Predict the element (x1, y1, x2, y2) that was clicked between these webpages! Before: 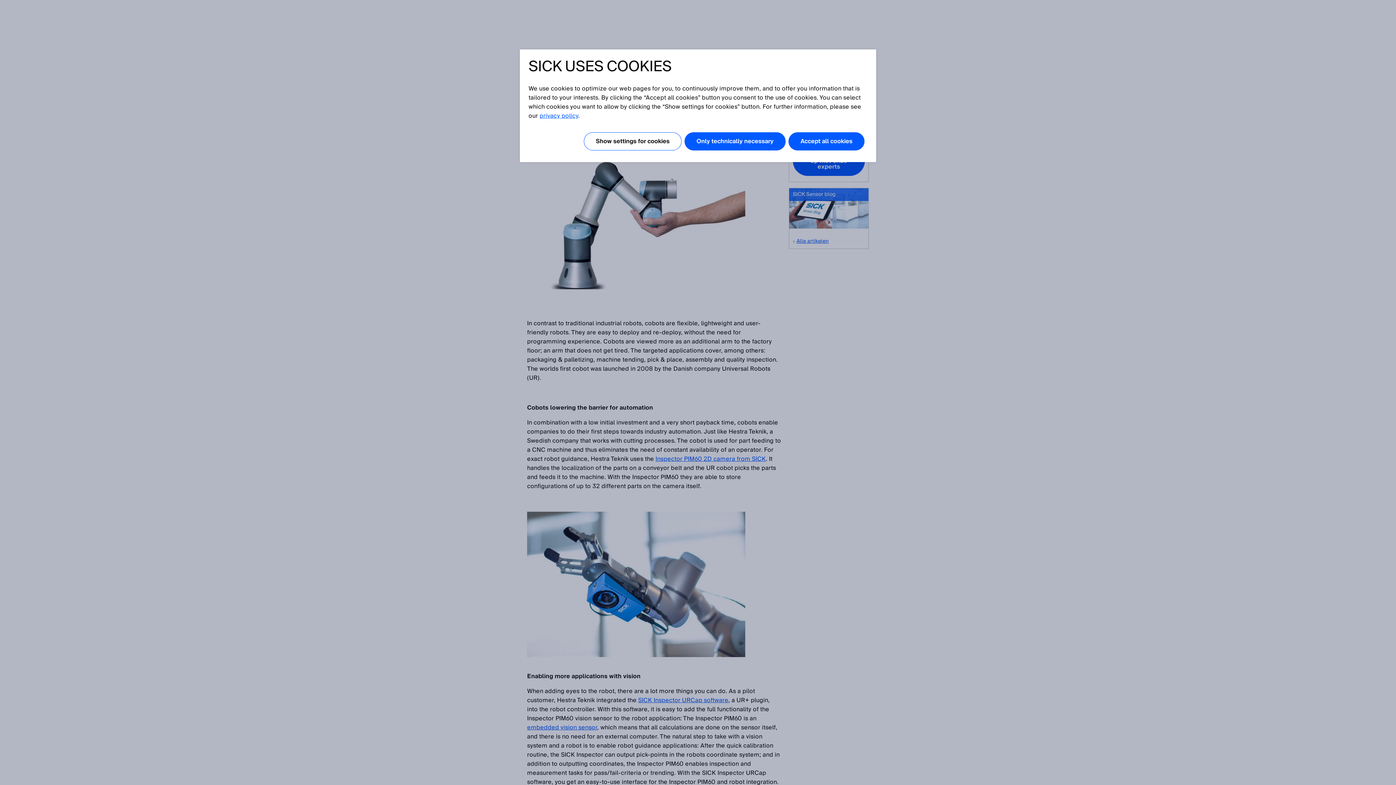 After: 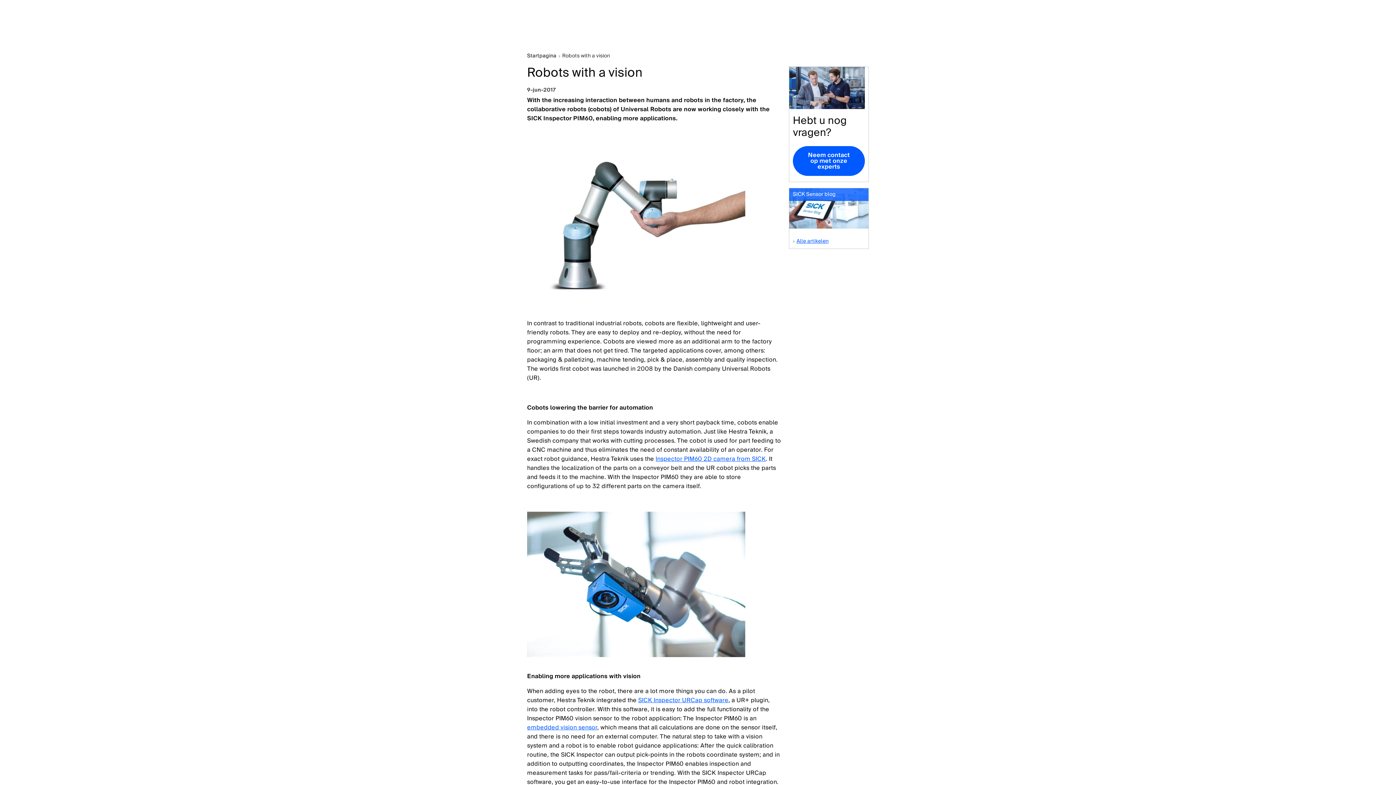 Action: label: Only technically necessary bbox: (684, 132, 785, 150)